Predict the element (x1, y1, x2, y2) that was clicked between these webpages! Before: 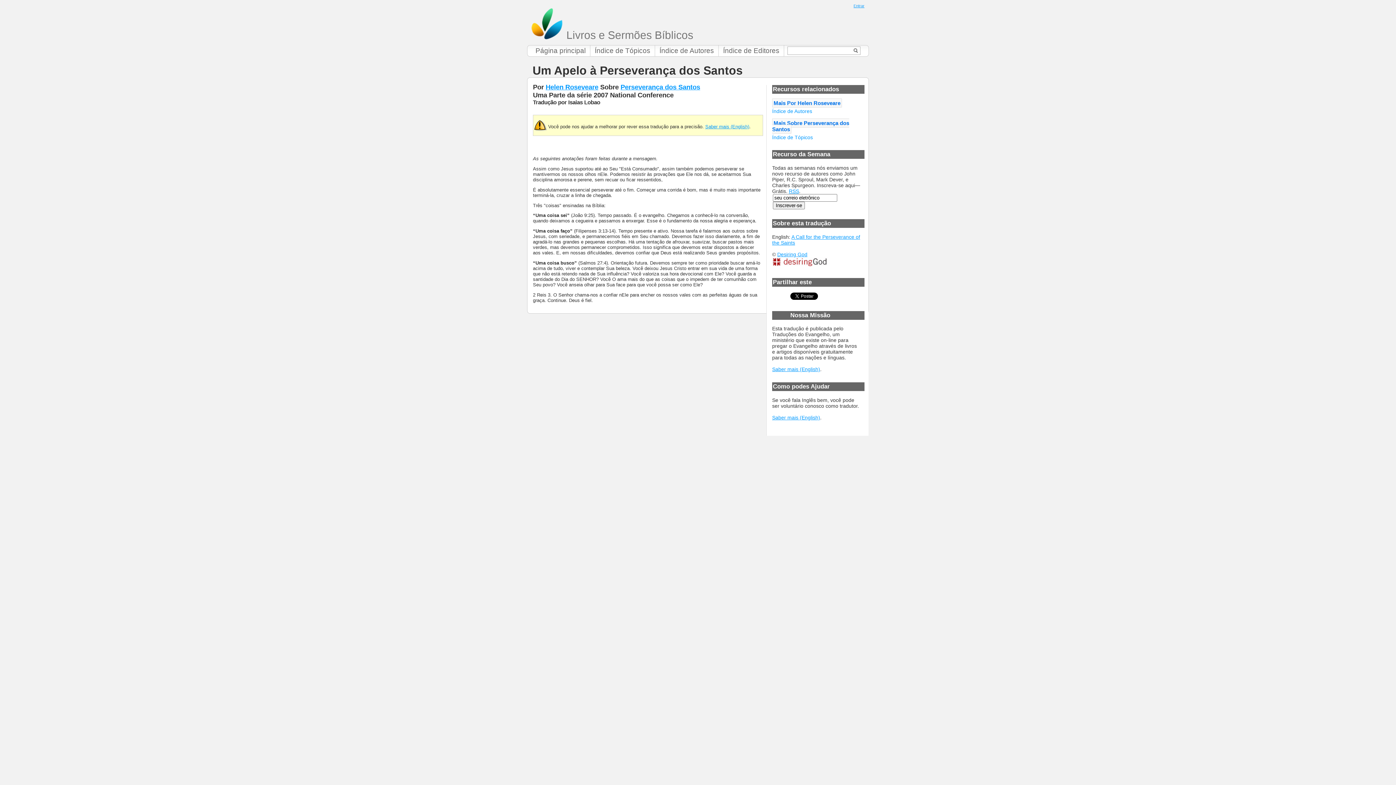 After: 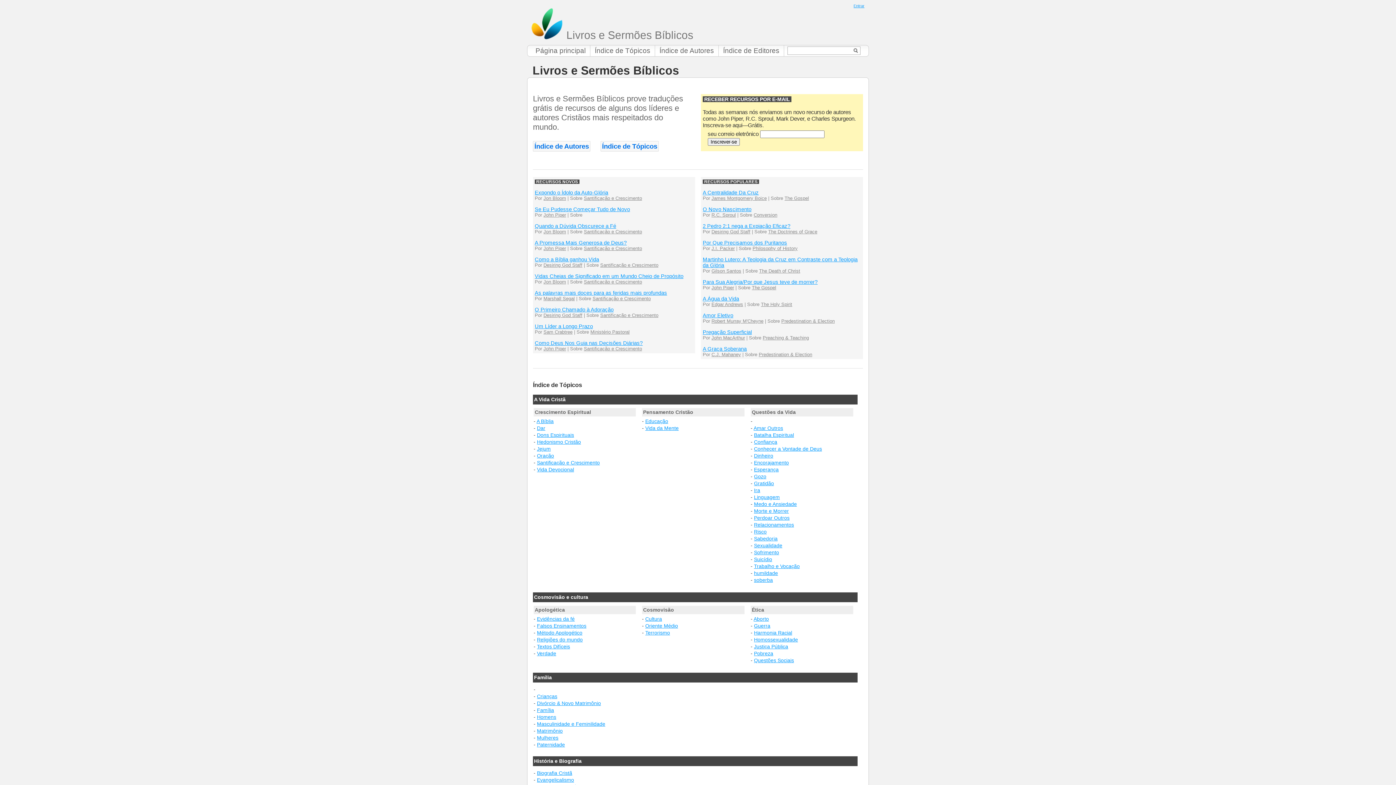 Action: label: Página principal bbox: (531, 45, 590, 56)